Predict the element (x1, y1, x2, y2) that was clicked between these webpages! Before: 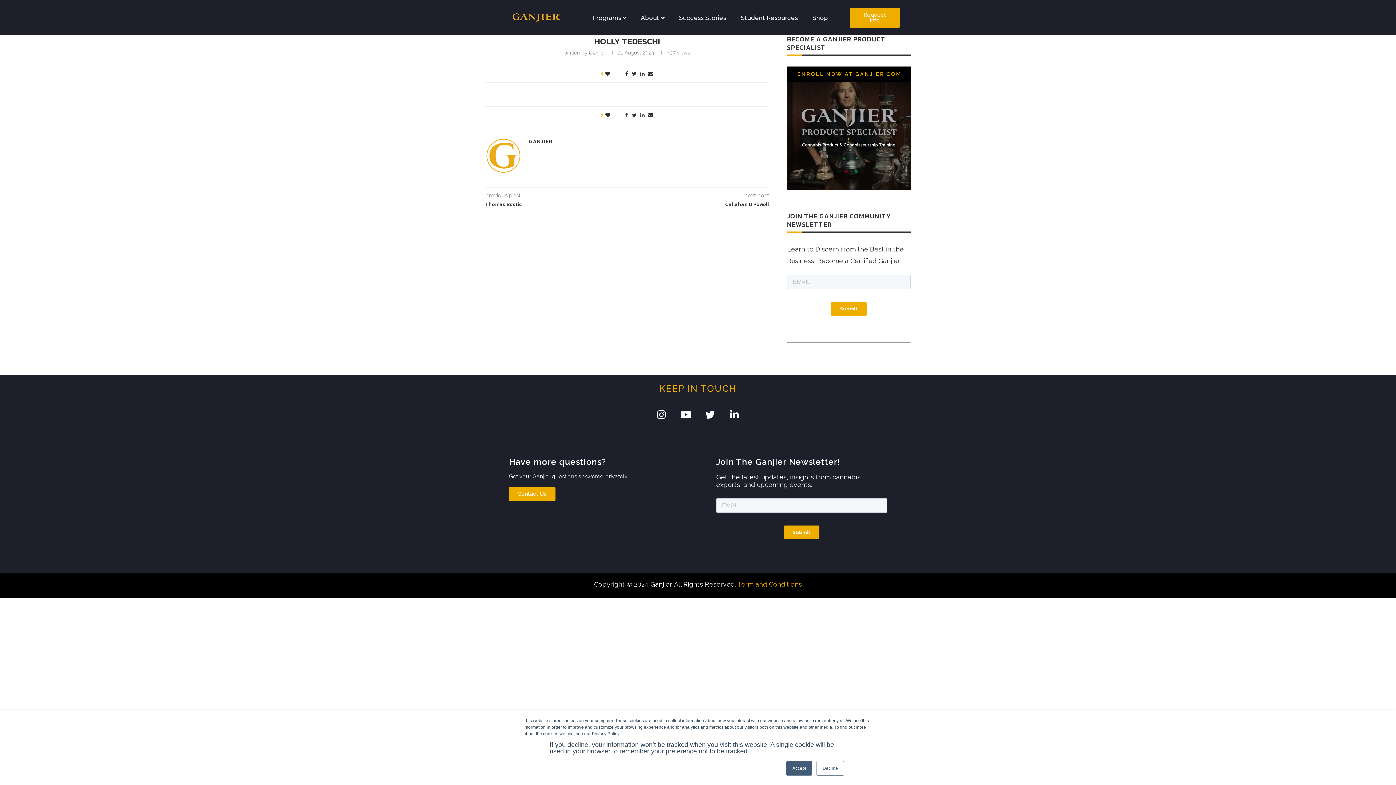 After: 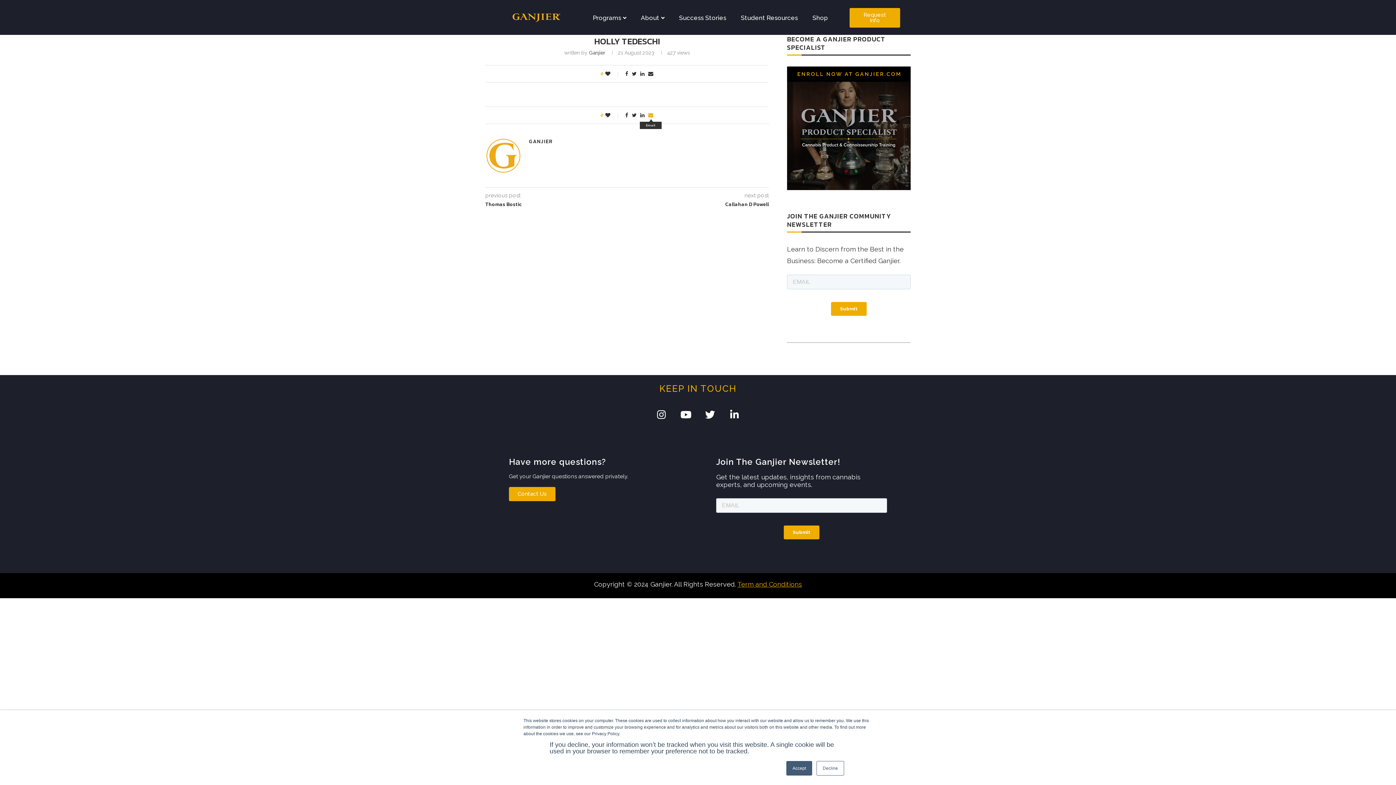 Action: bbox: (648, 112, 653, 118)